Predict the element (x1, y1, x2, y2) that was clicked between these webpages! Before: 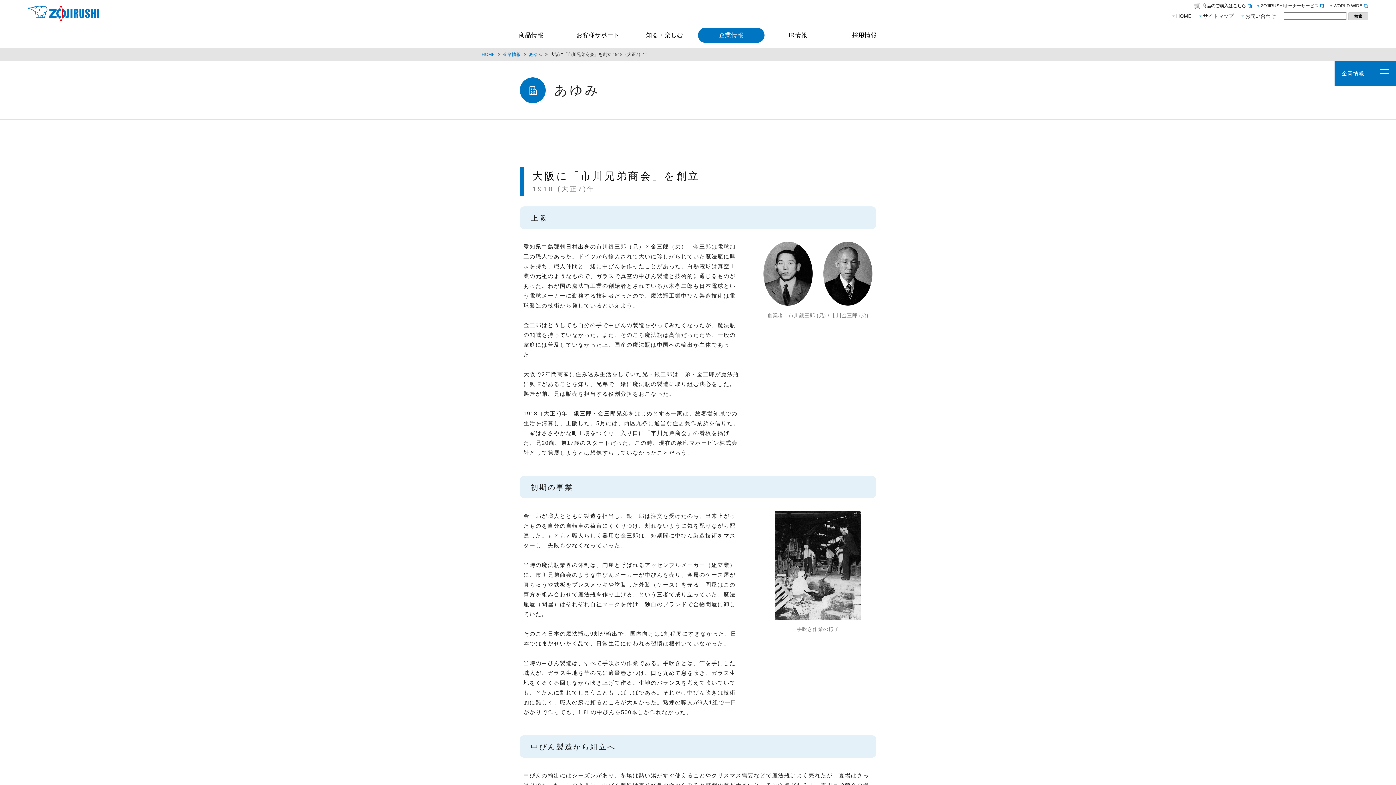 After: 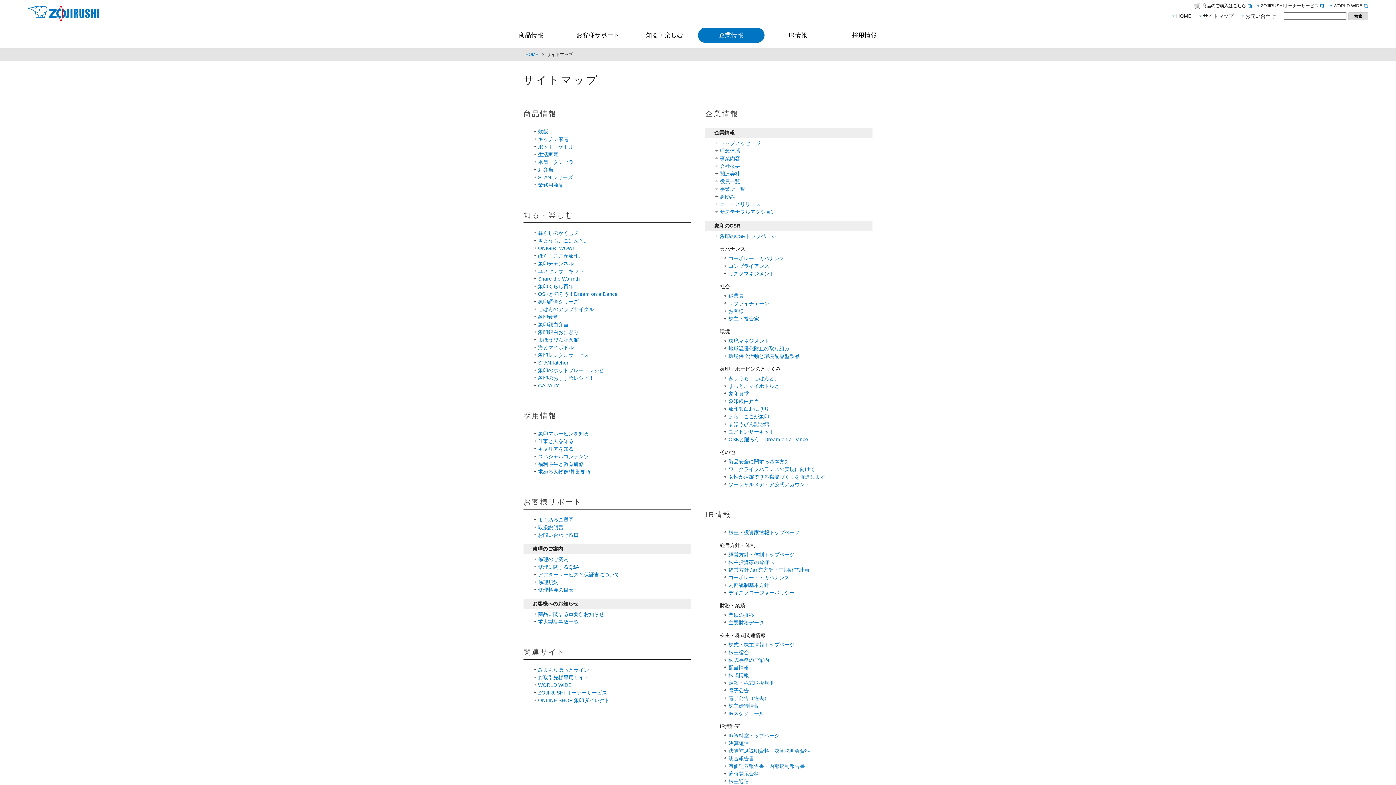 Action: bbox: (1203, 13, 1233, 18) label: サイトマップ